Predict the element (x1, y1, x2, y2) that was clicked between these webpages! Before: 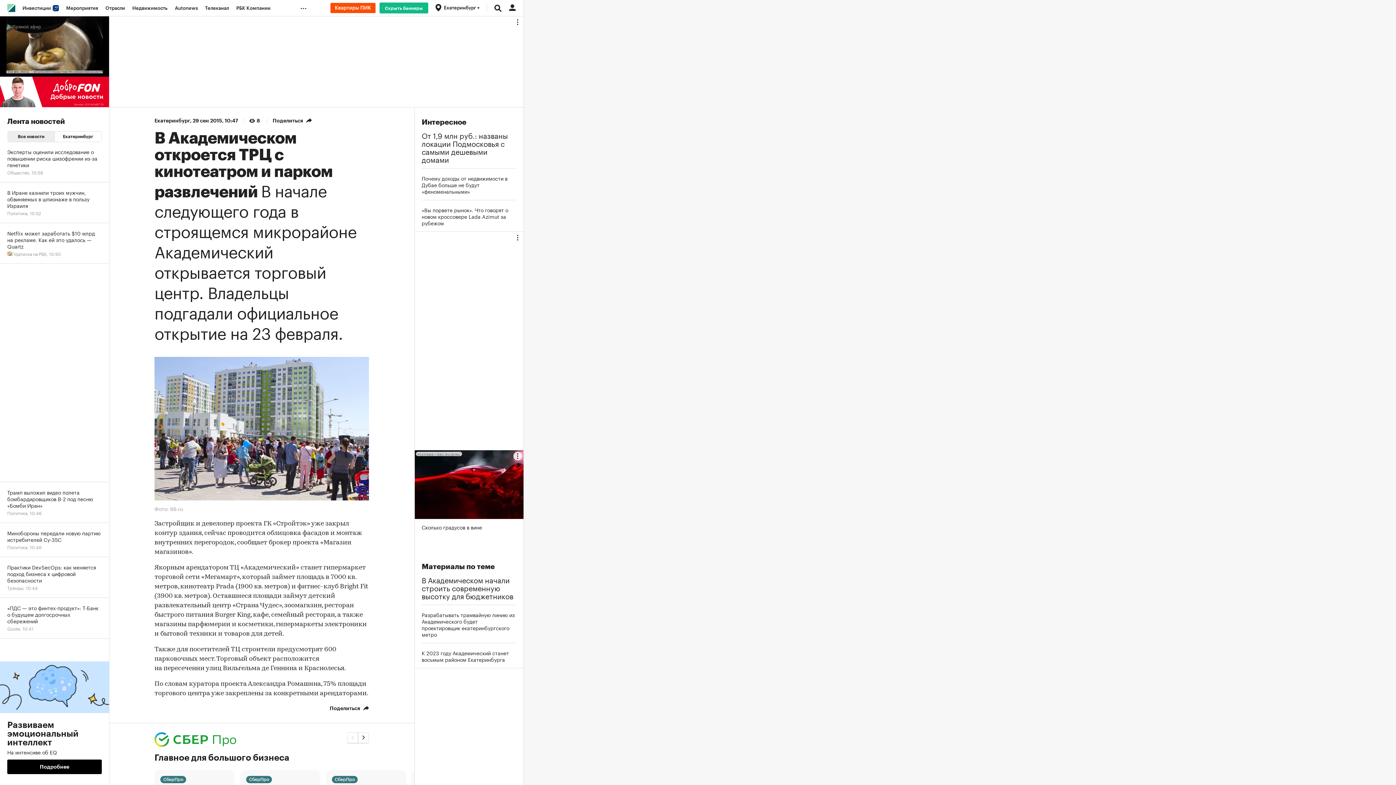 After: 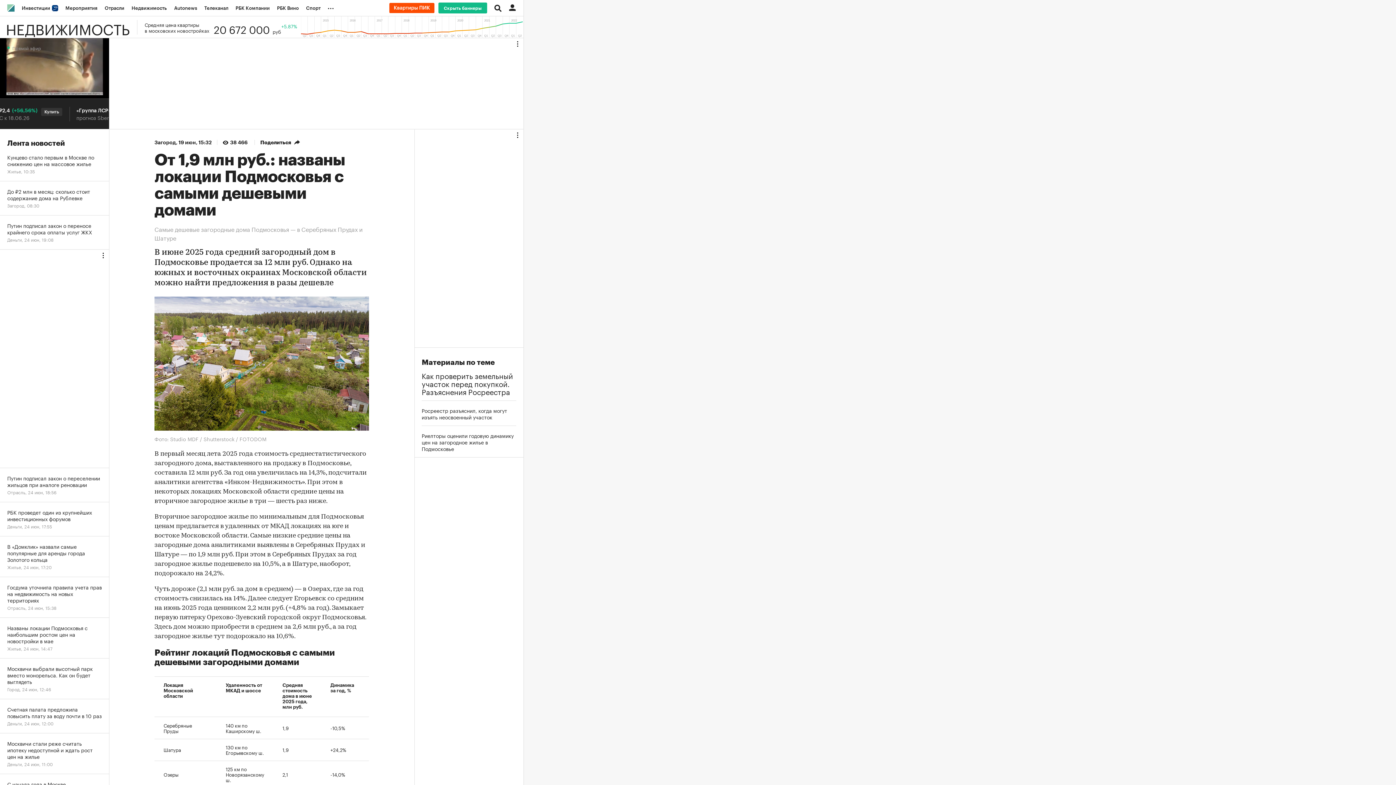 Action: label: От 1,9 млн руб.: названы локации Подмосковья с самыми дешевыми домами bbox: (421, 130, 516, 162)